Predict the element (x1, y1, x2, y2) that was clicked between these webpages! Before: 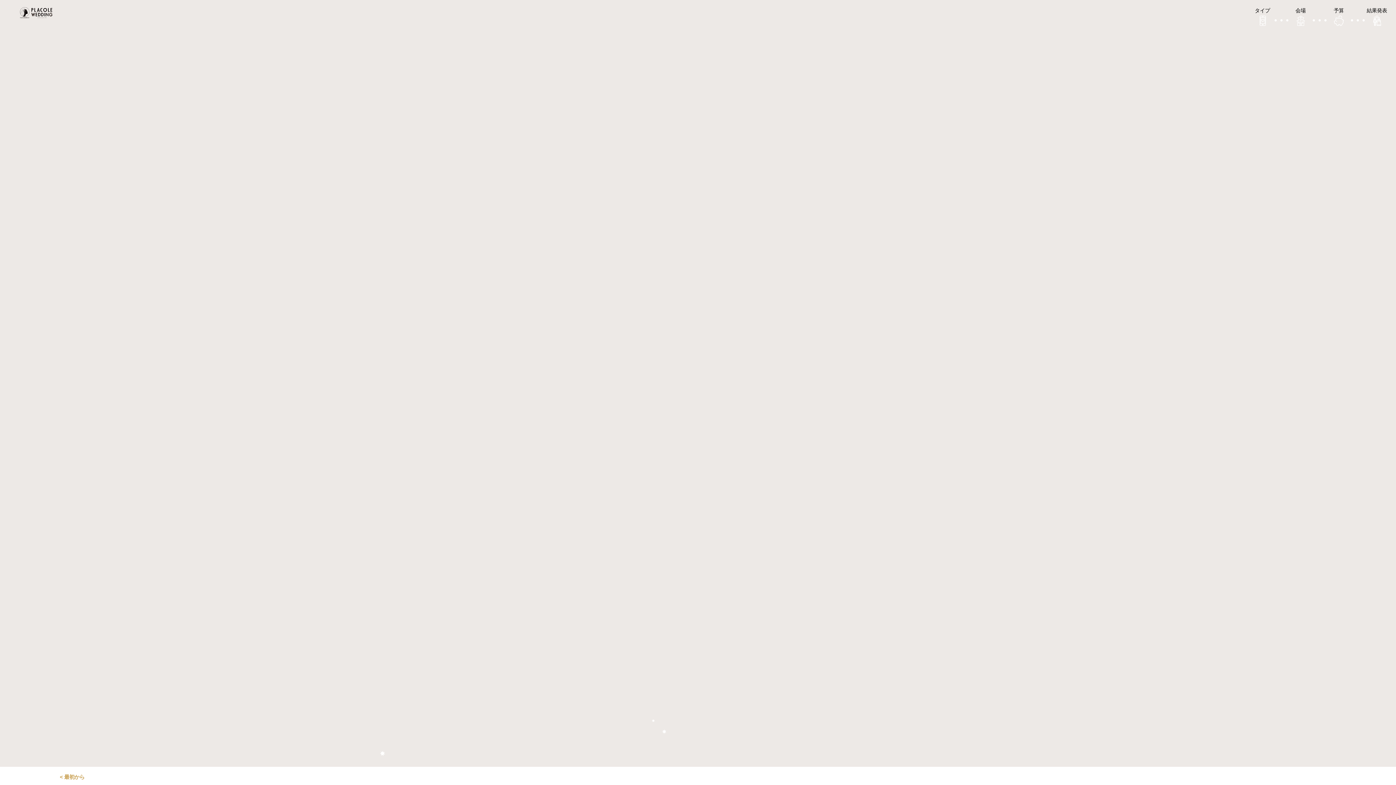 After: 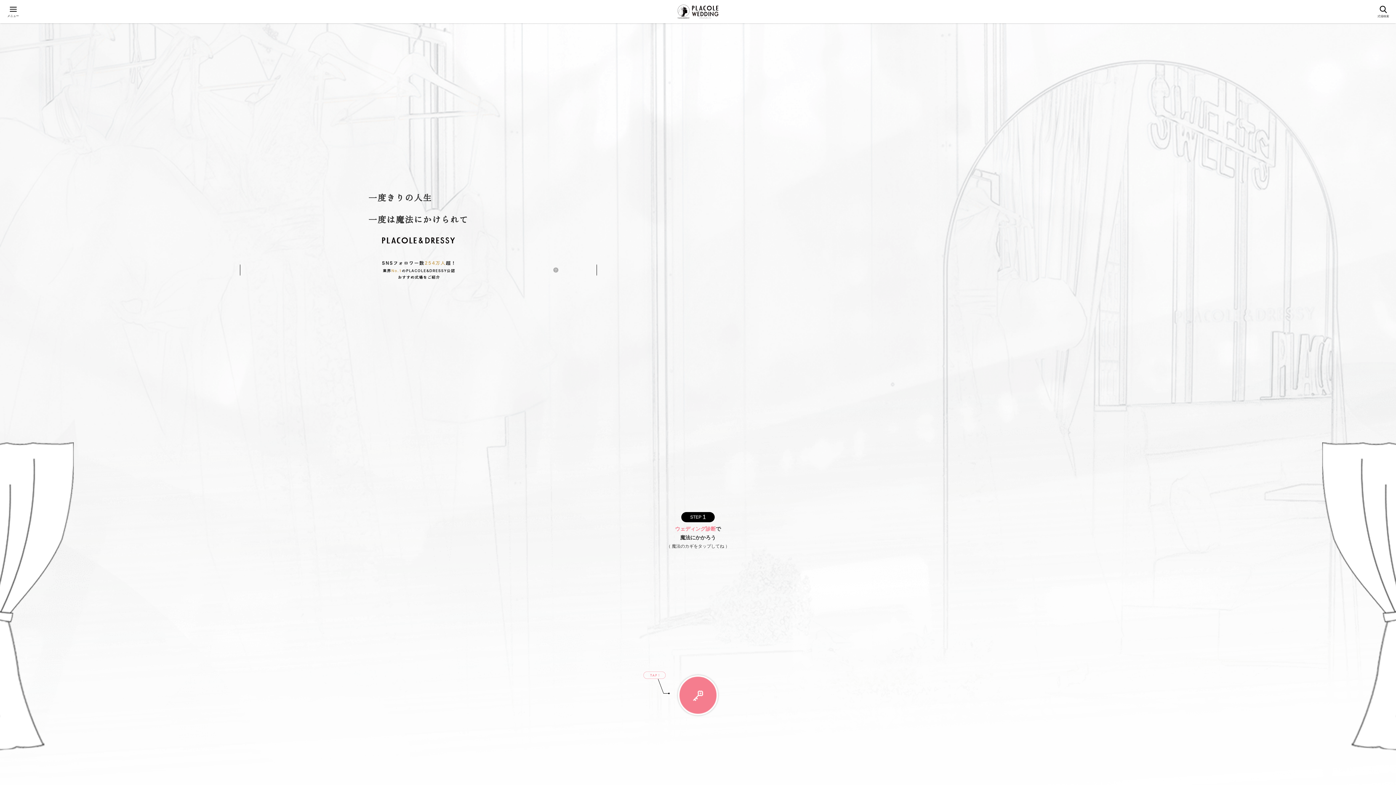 Action: label: プラコレウェディング bbox: (20, 7, 56, 18)